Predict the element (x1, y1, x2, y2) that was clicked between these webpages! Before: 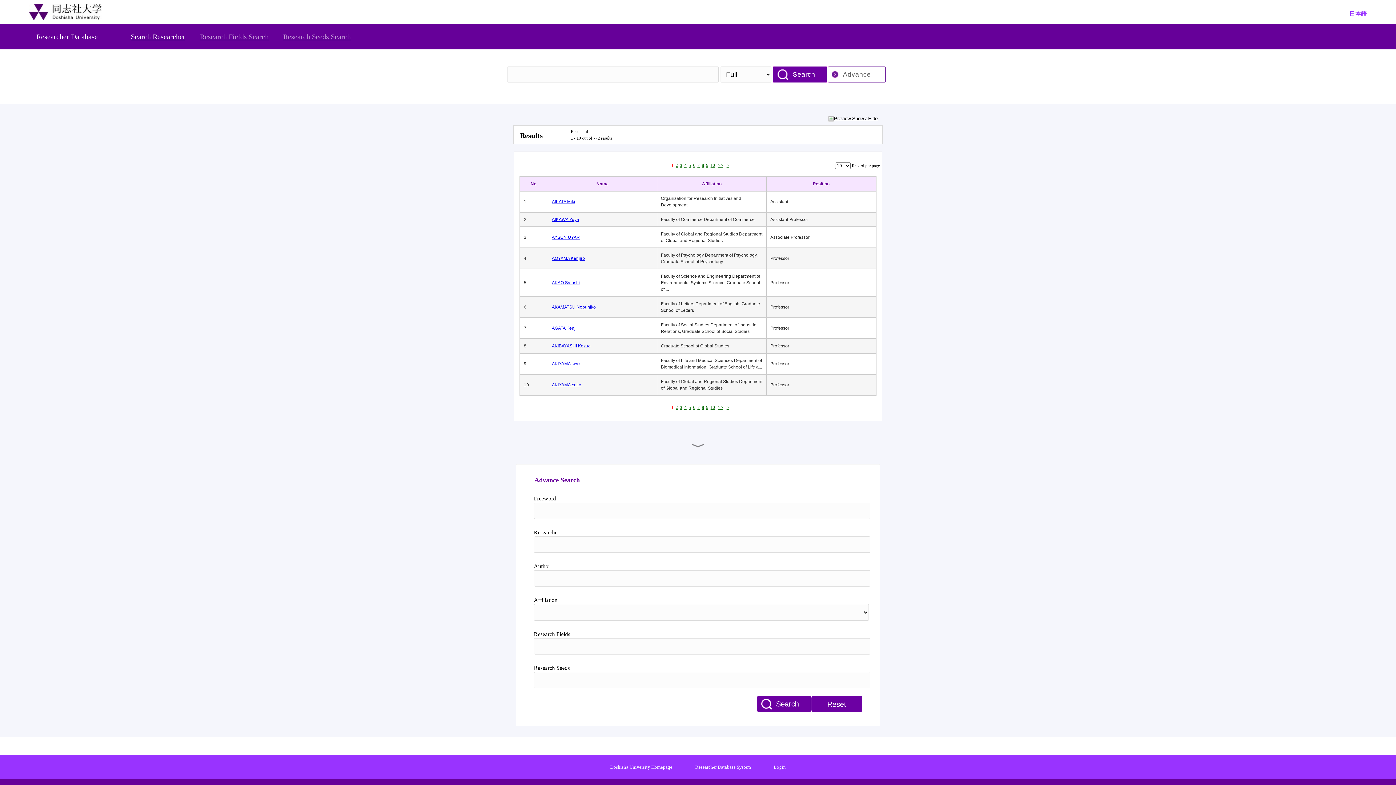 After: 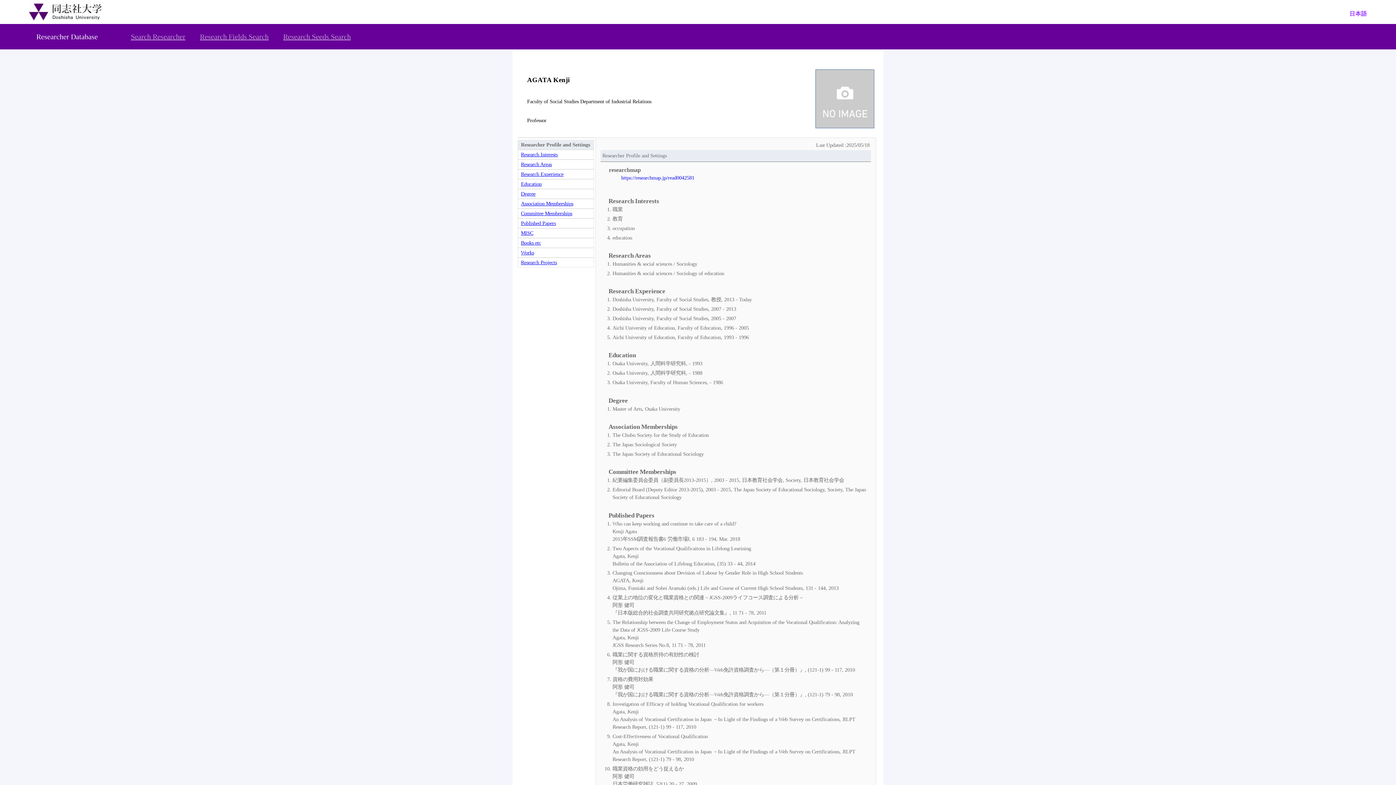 Action: bbox: (552, 325, 653, 331) label: AGATA Kenji